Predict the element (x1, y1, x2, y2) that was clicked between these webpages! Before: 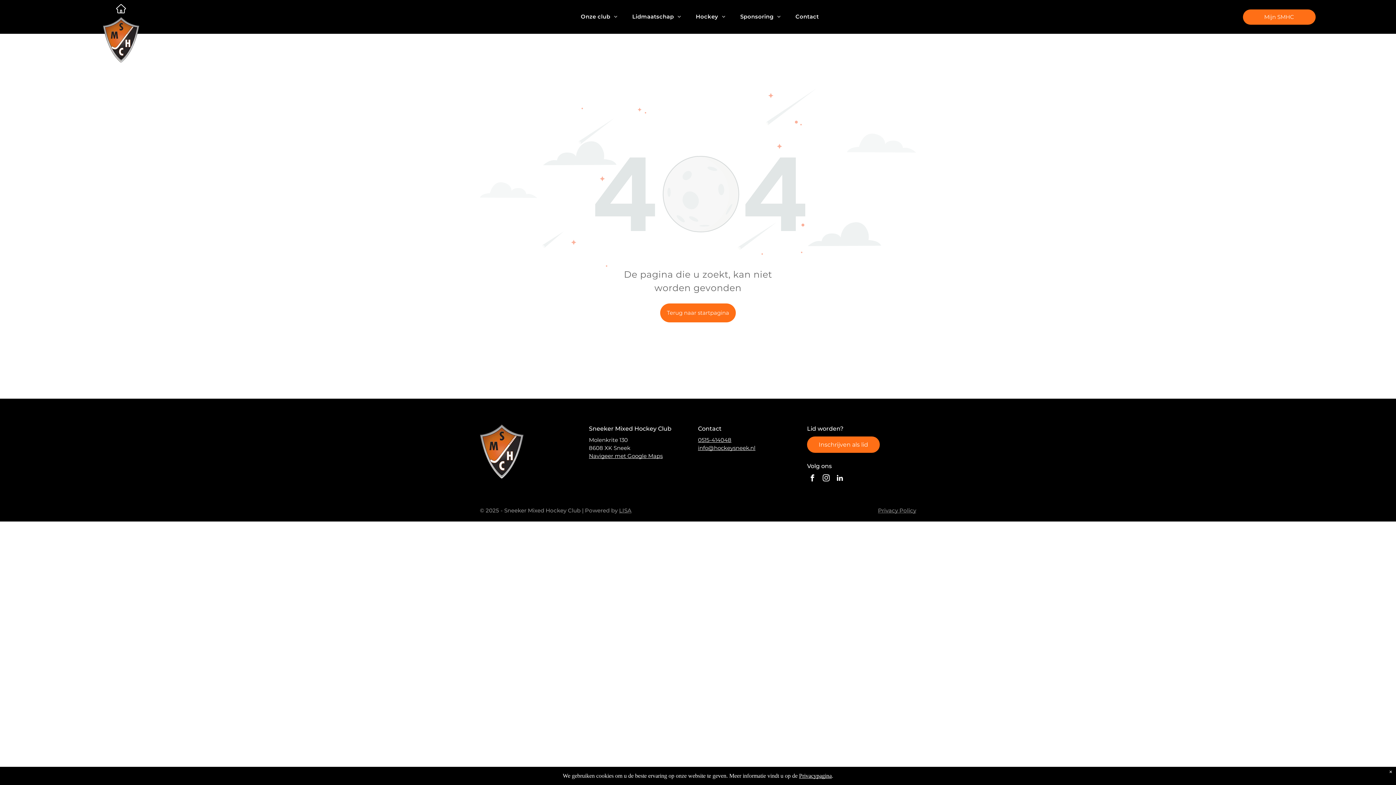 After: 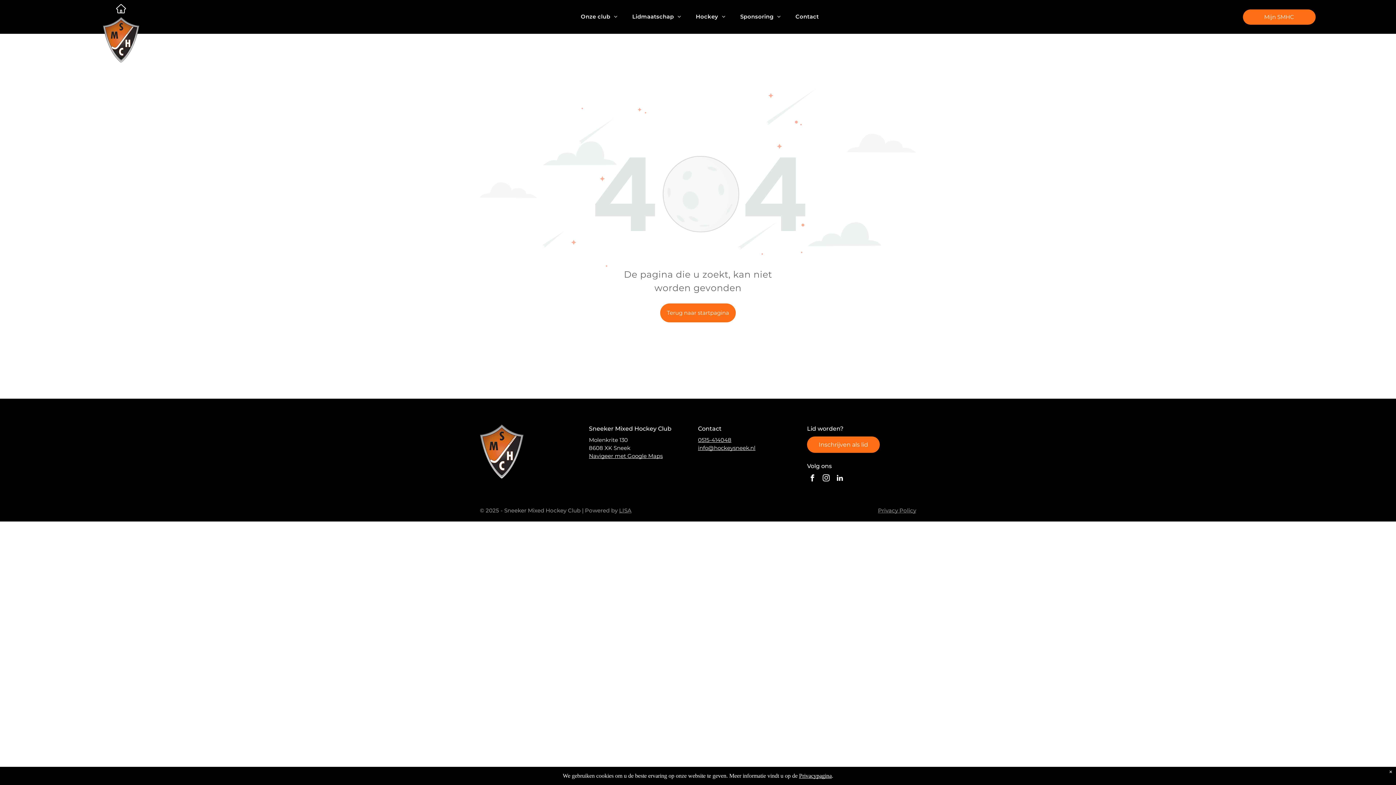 Action: label: LISA bbox: (619, 507, 631, 514)